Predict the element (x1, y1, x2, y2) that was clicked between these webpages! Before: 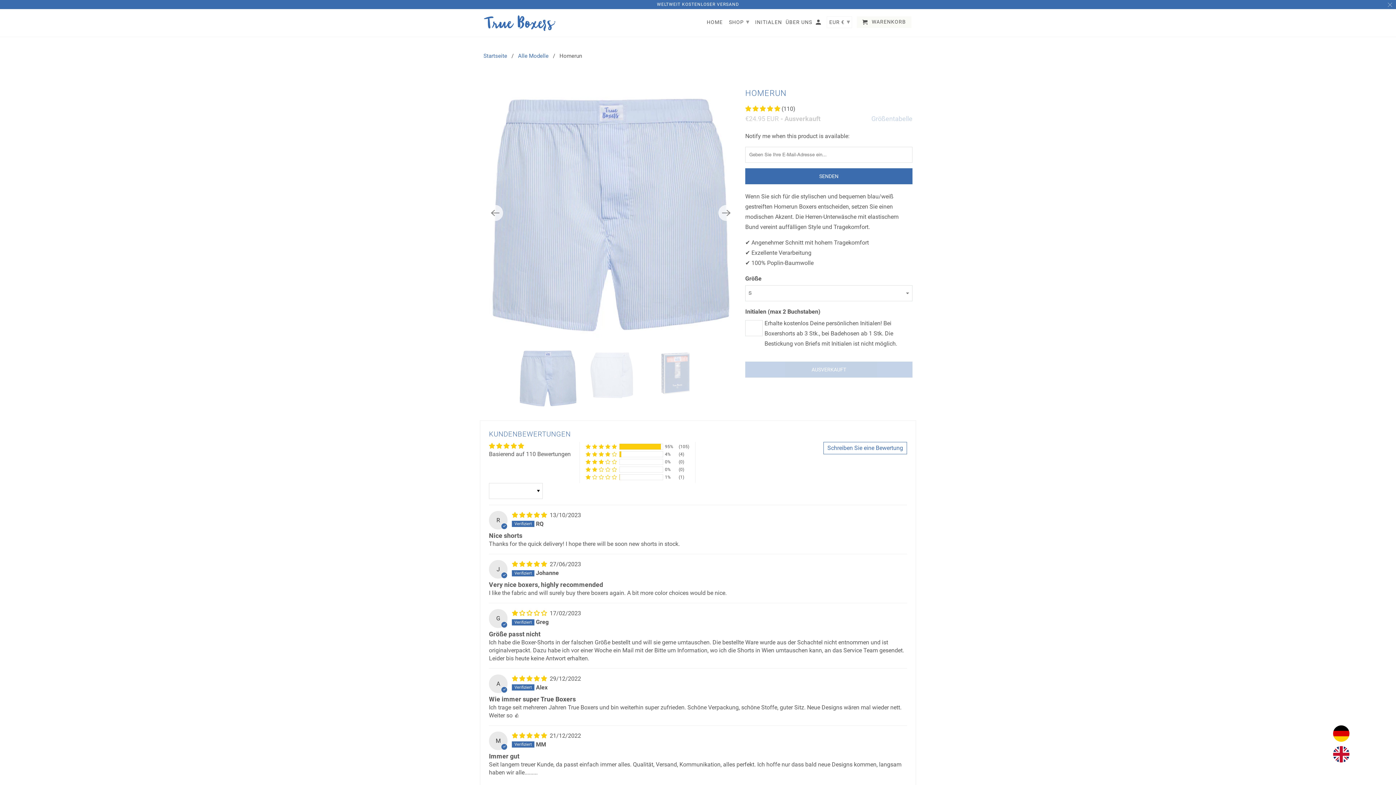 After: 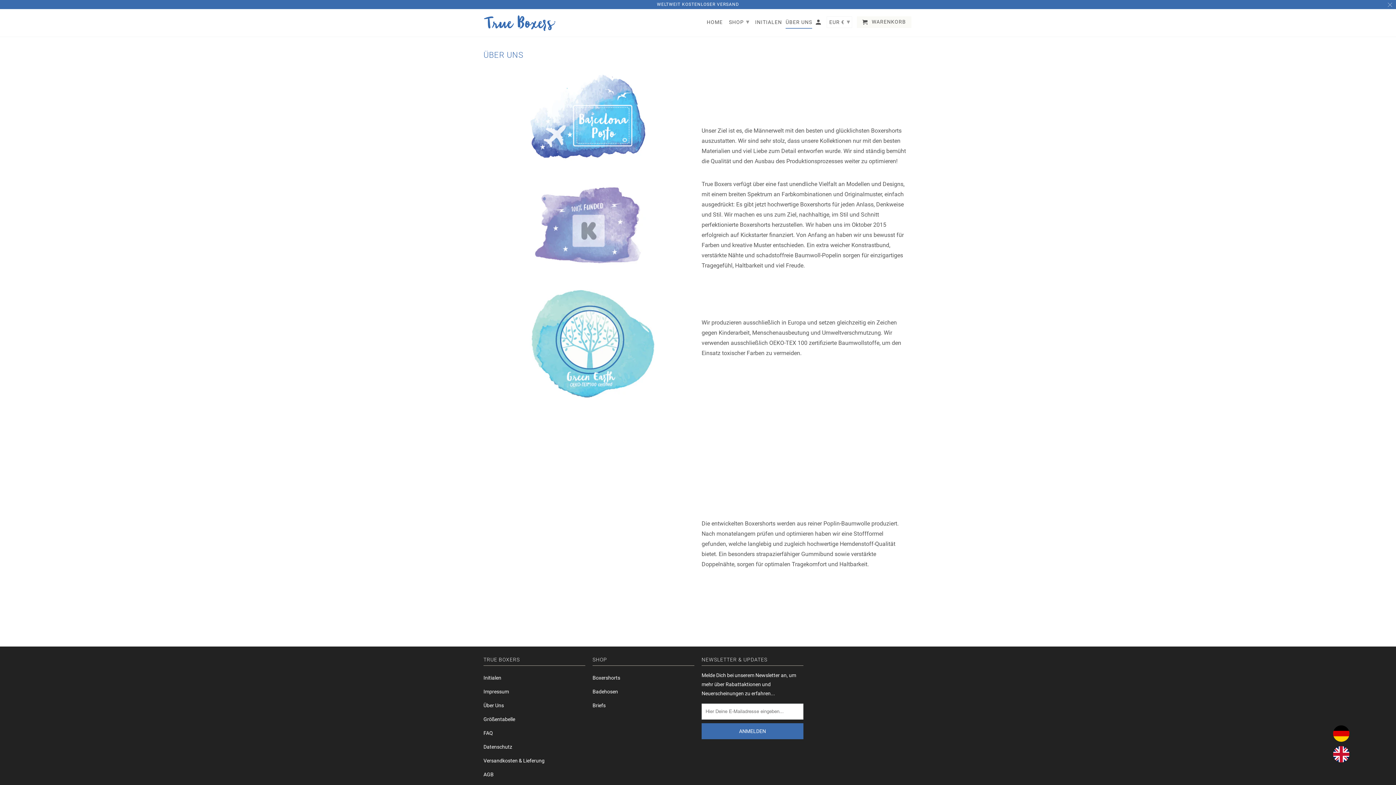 Action: bbox: (785, 19, 812, 28) label: ÜBER UNS